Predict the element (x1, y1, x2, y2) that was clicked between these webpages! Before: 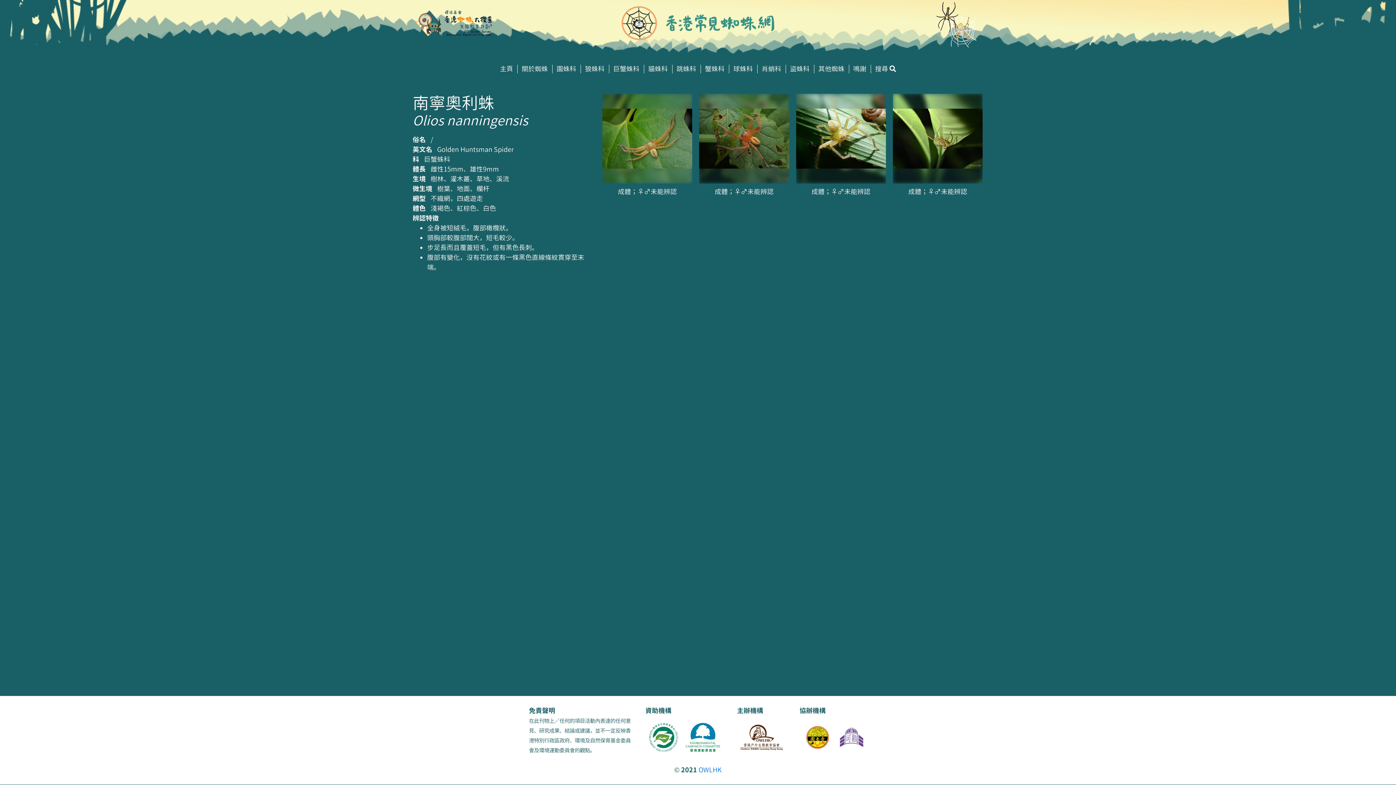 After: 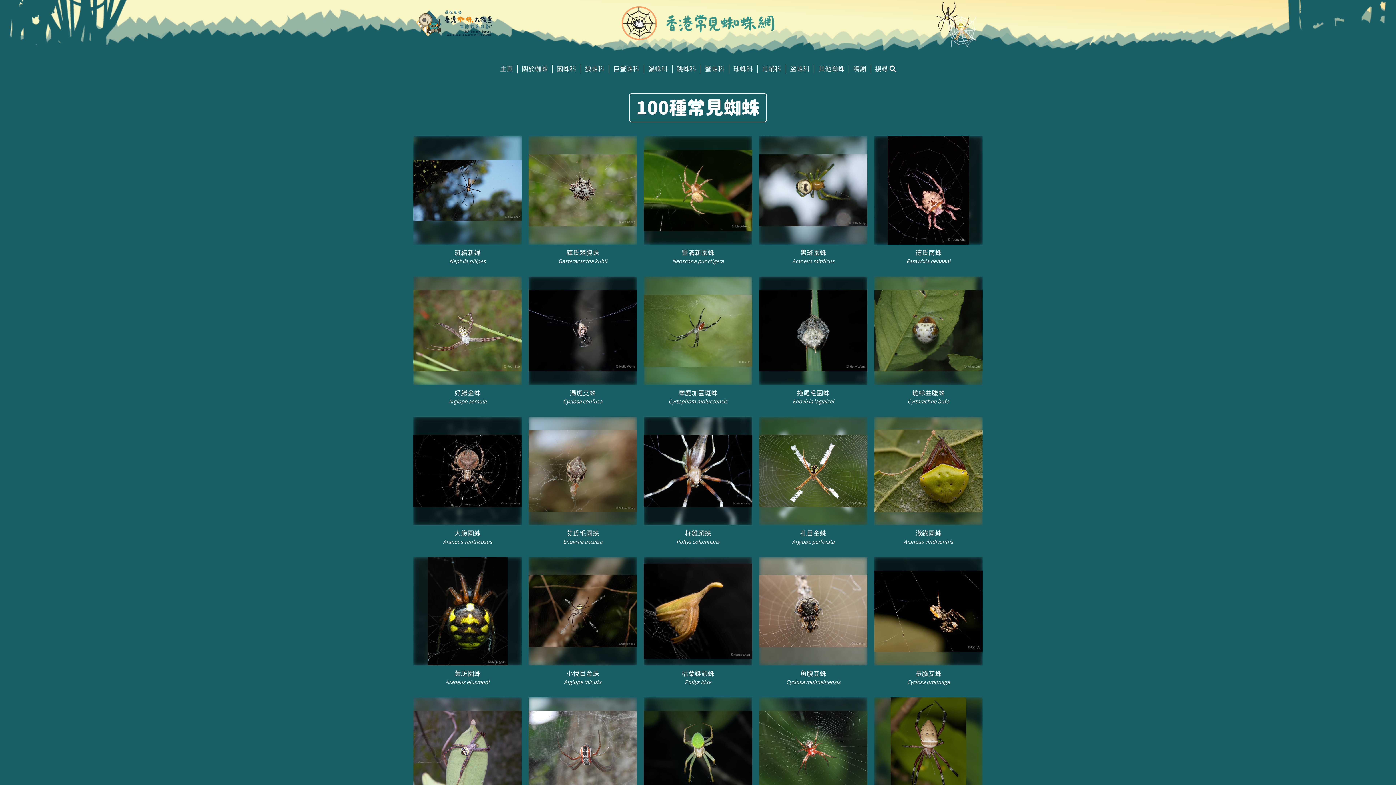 Action: label: 主頁 bbox: (500, 58, 517, 80)